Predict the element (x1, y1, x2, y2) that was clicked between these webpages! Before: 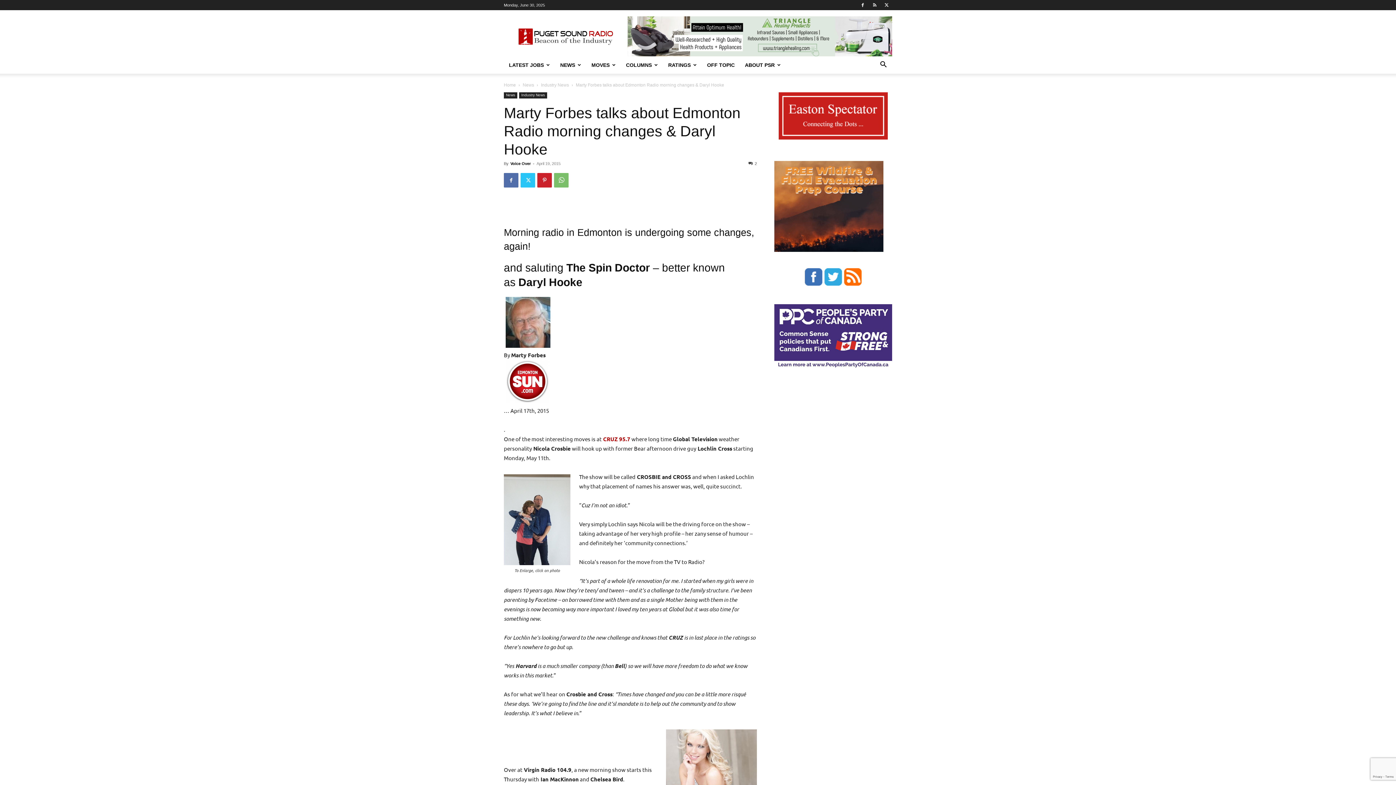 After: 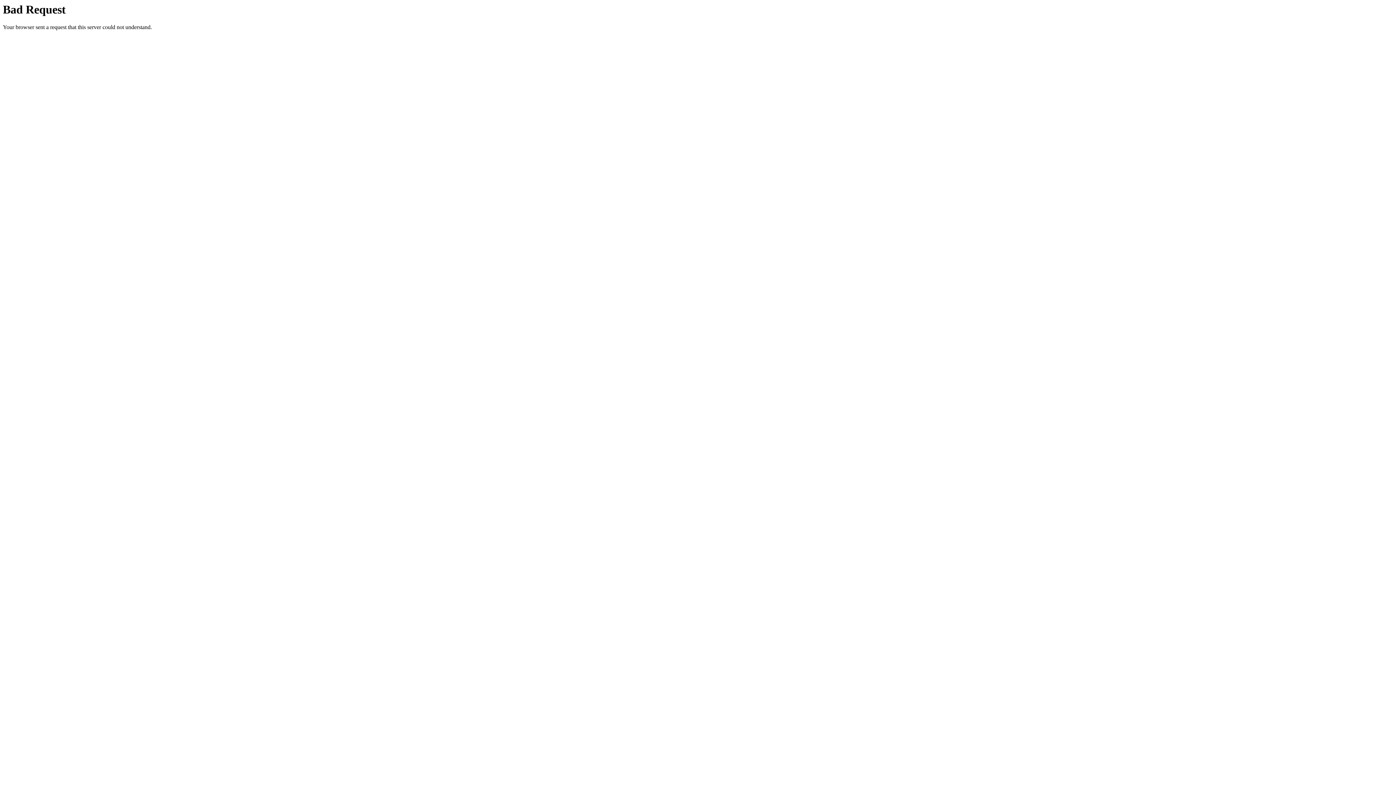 Action: bbox: (774, 247, 883, 253)